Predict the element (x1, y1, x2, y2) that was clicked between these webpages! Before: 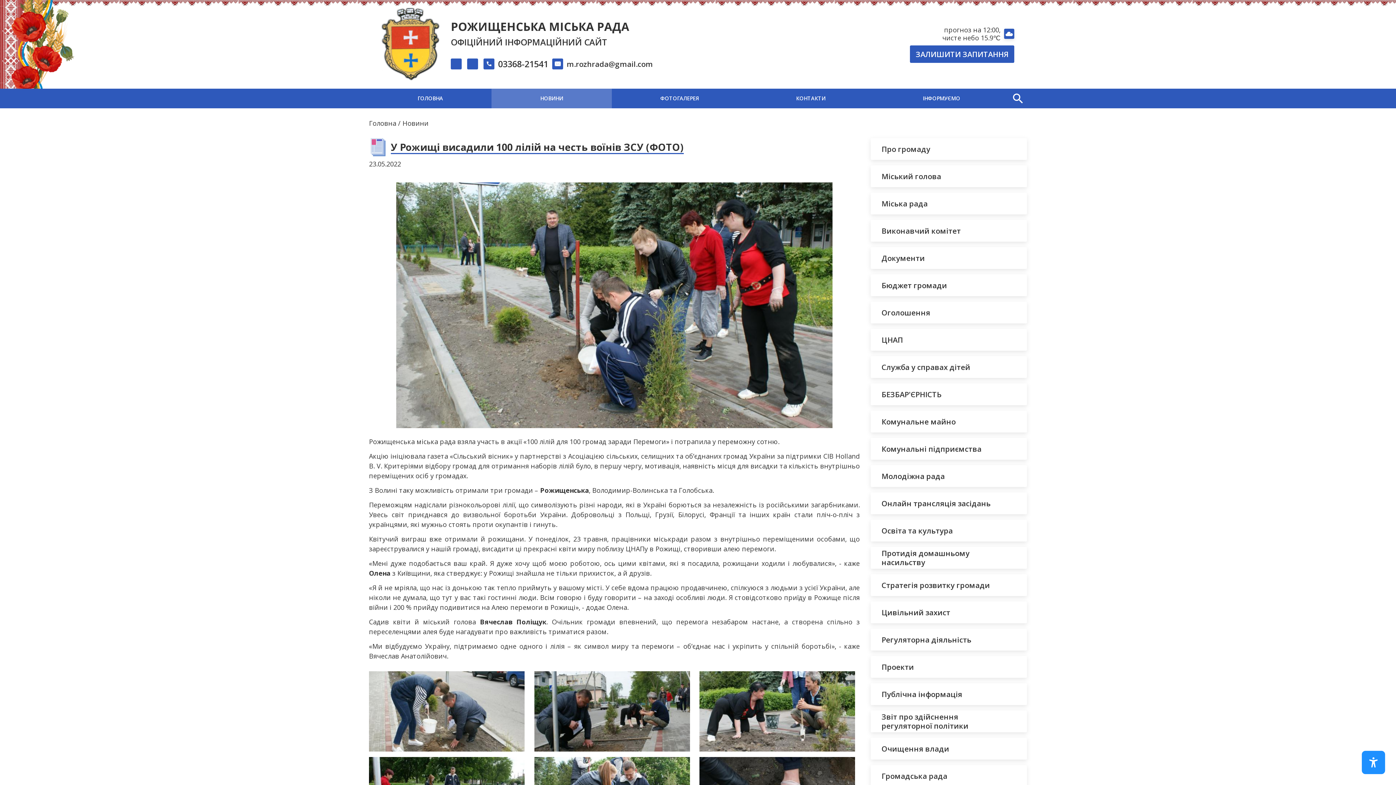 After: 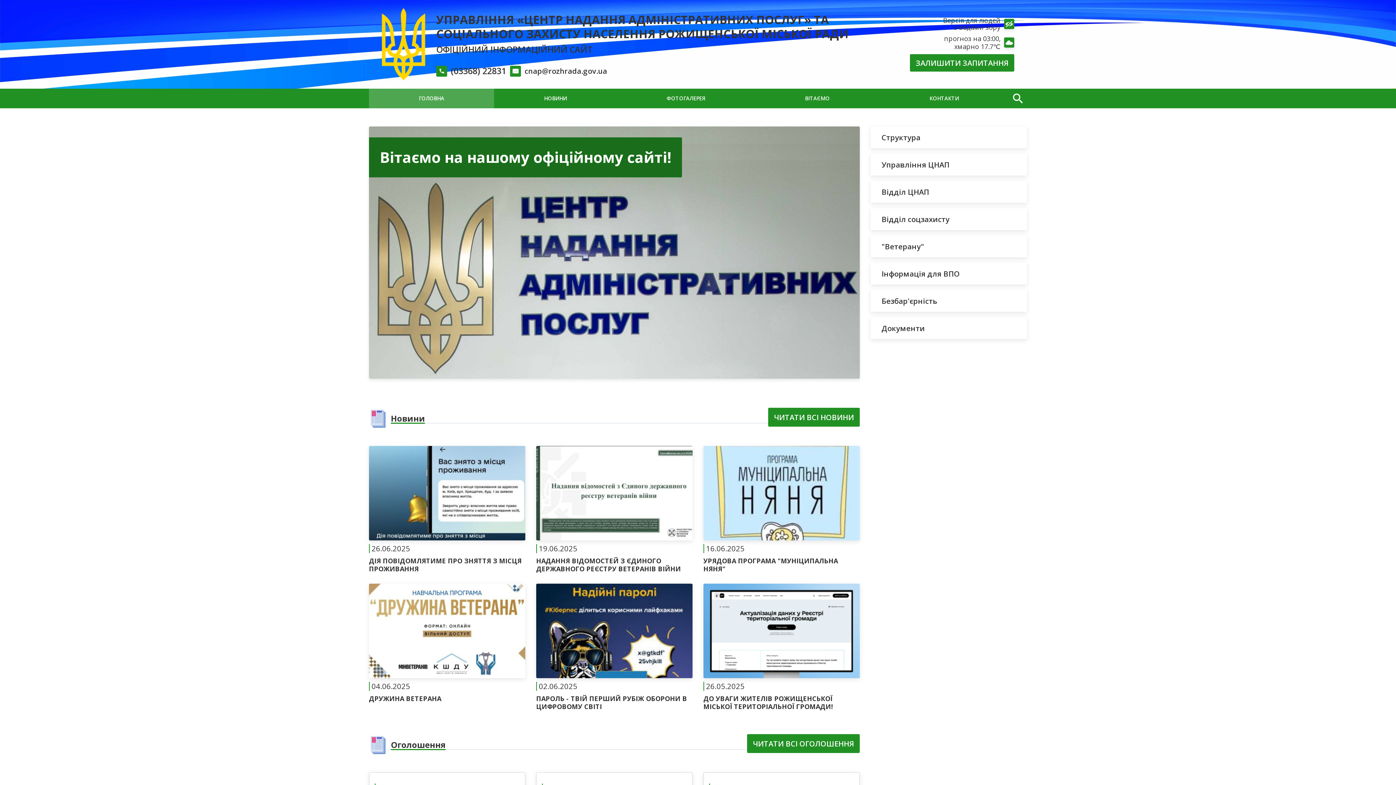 Action: label: ЦНАП bbox: (870, 329, 1027, 350)